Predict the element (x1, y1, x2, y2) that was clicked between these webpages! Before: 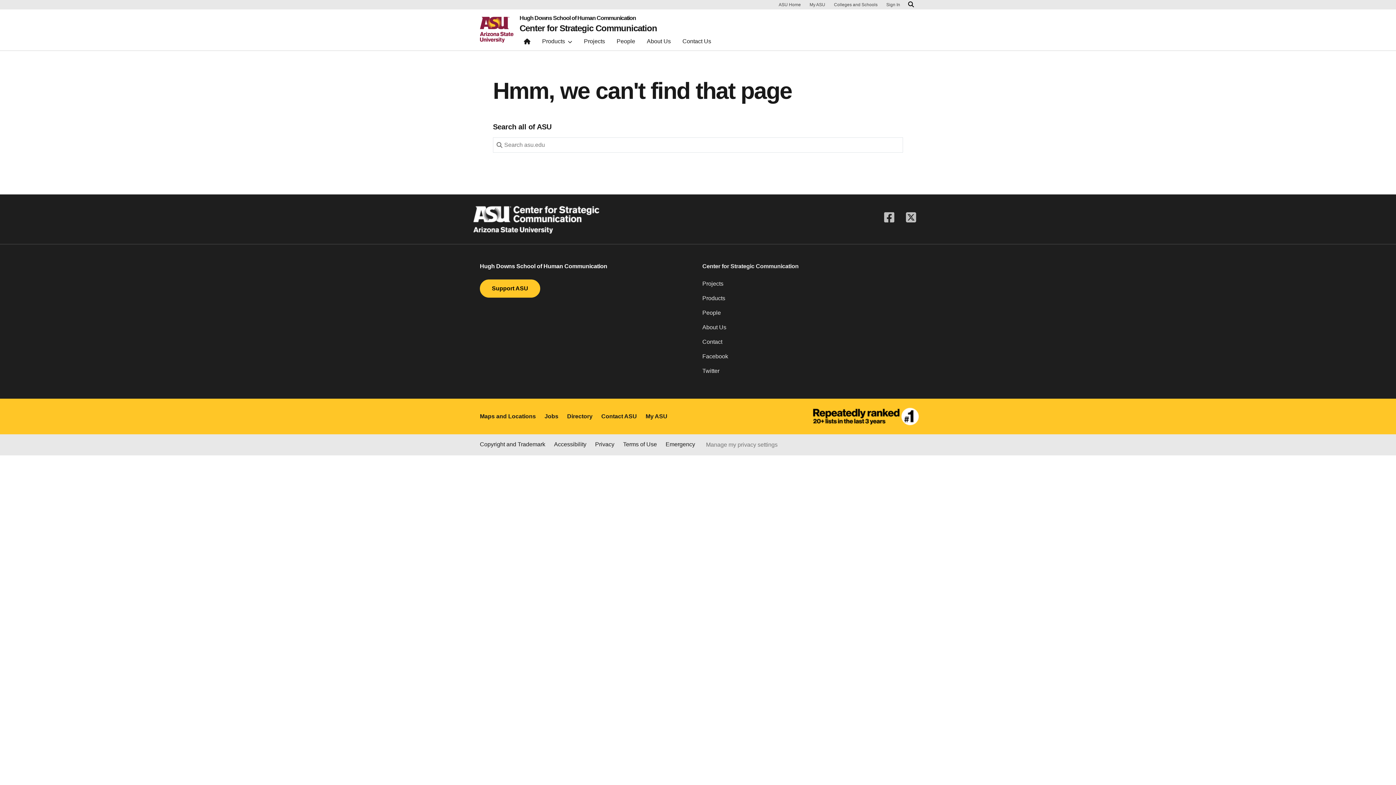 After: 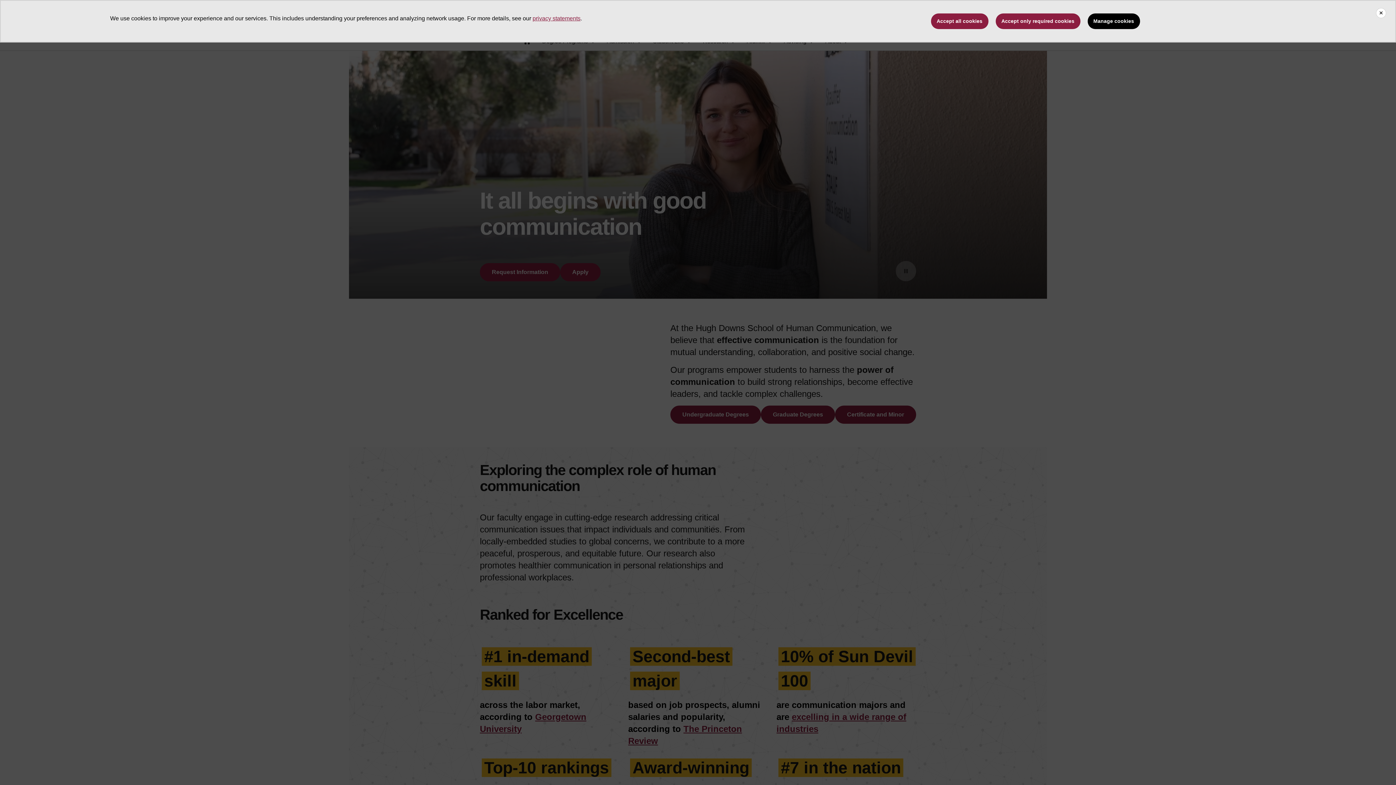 Action: label: Hugh Downs School of Human Communication bbox: (519, 15, 657, 21)